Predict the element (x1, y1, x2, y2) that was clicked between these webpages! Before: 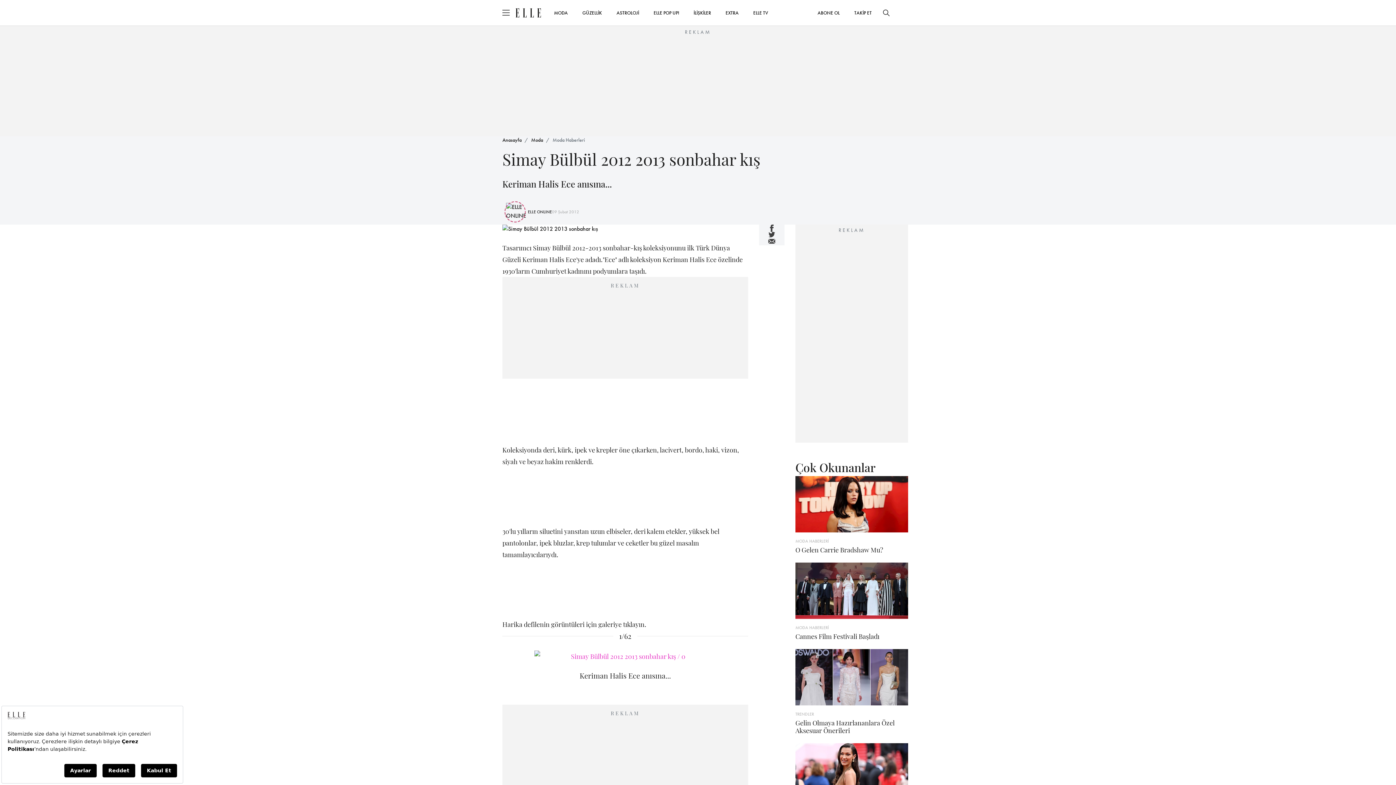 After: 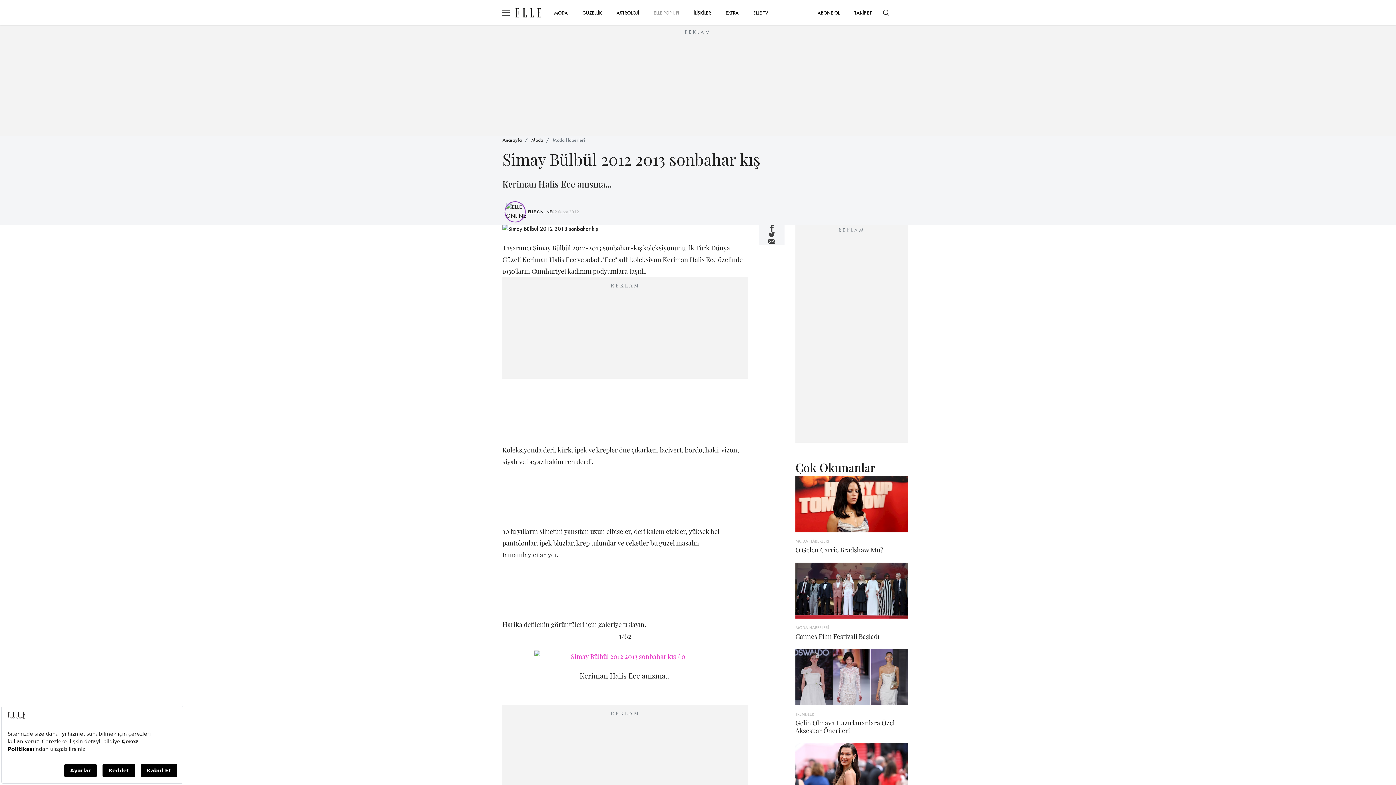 Action: label: ELLE POP UP! bbox: (646, 5, 686, 19)